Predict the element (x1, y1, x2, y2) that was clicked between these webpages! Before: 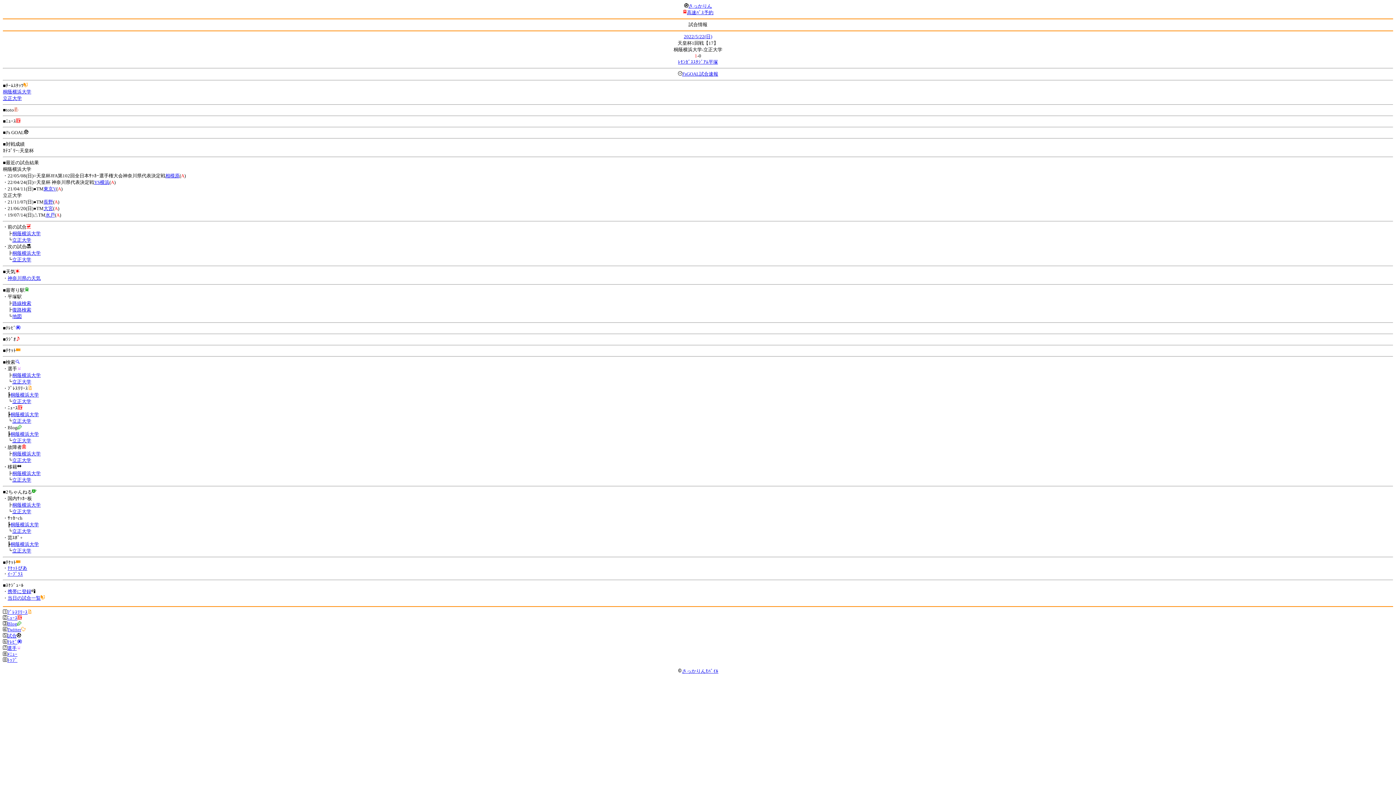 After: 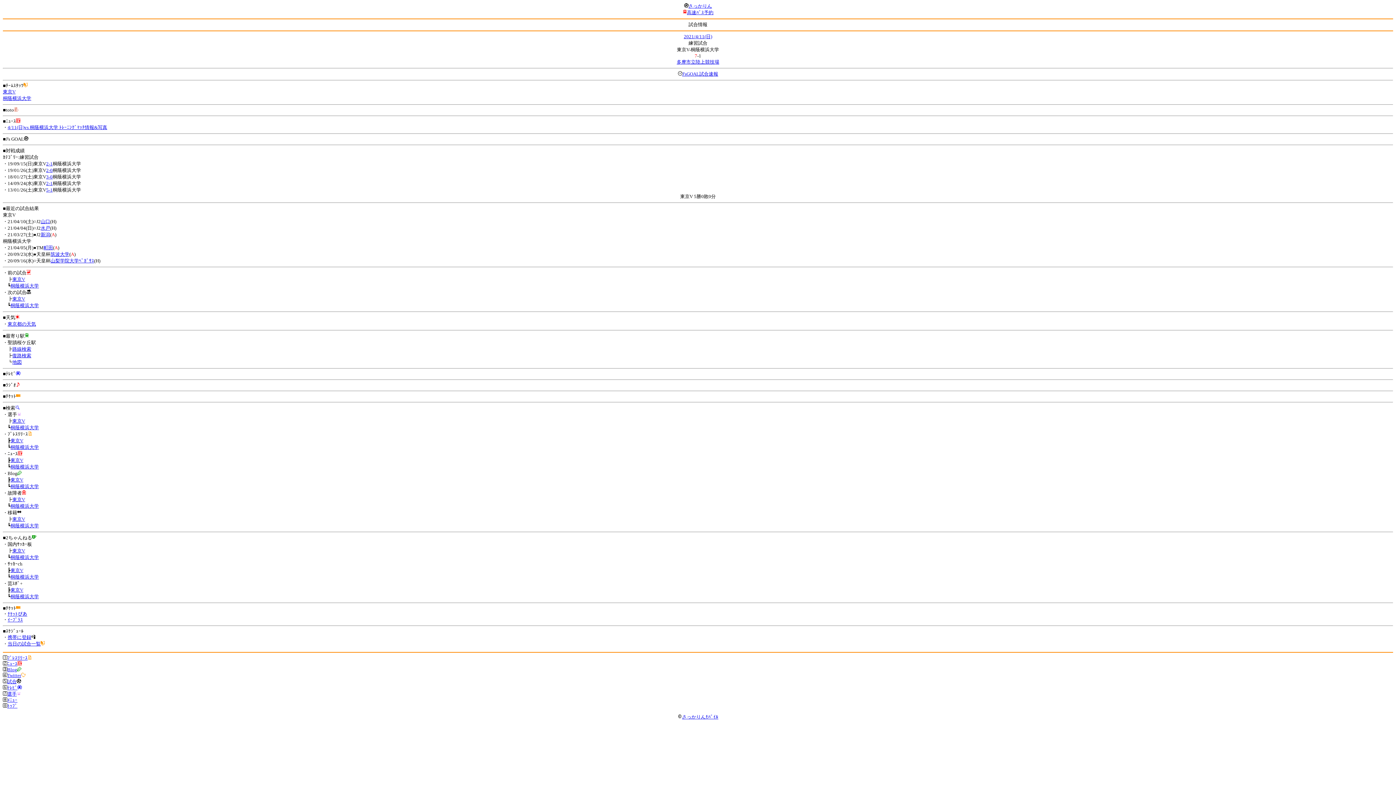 Action: bbox: (43, 186, 56, 191) label: 東京V